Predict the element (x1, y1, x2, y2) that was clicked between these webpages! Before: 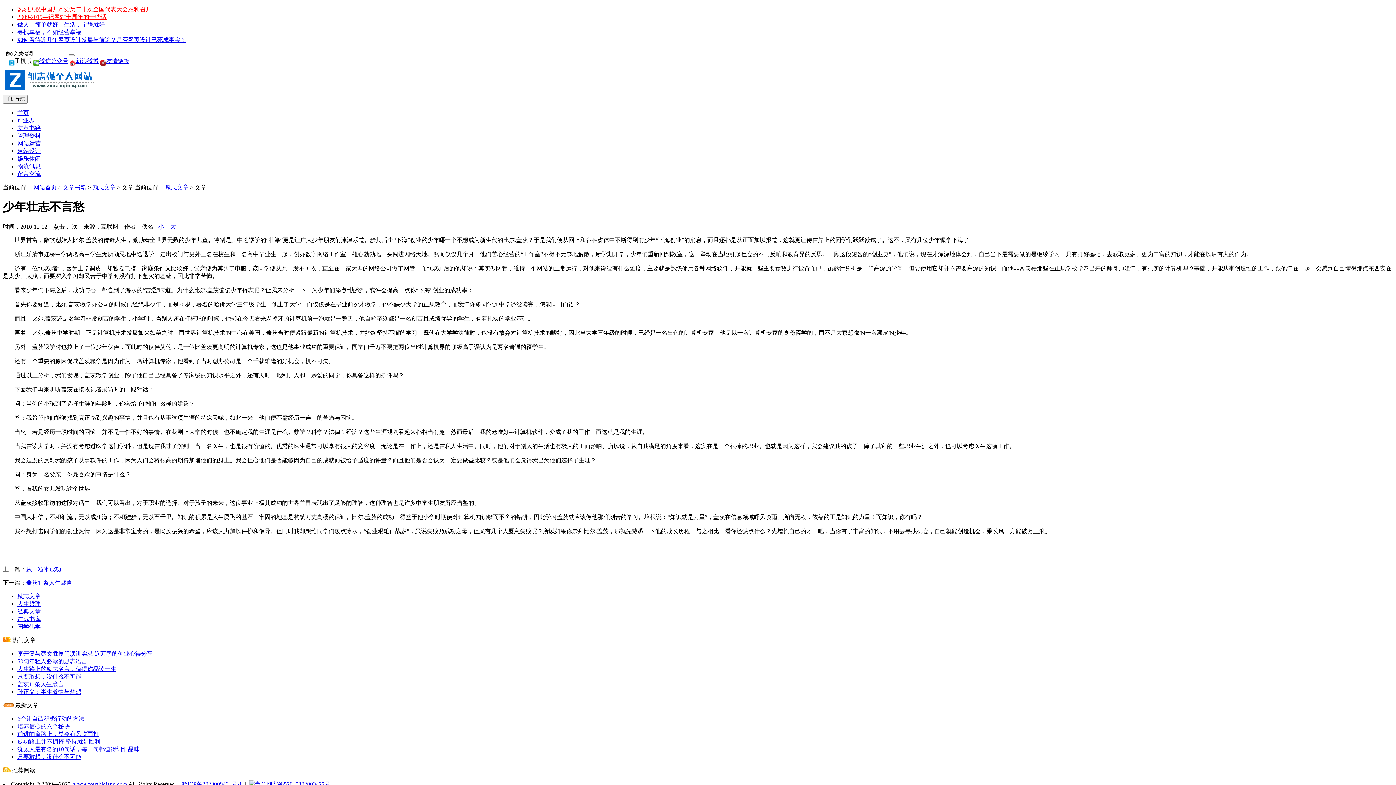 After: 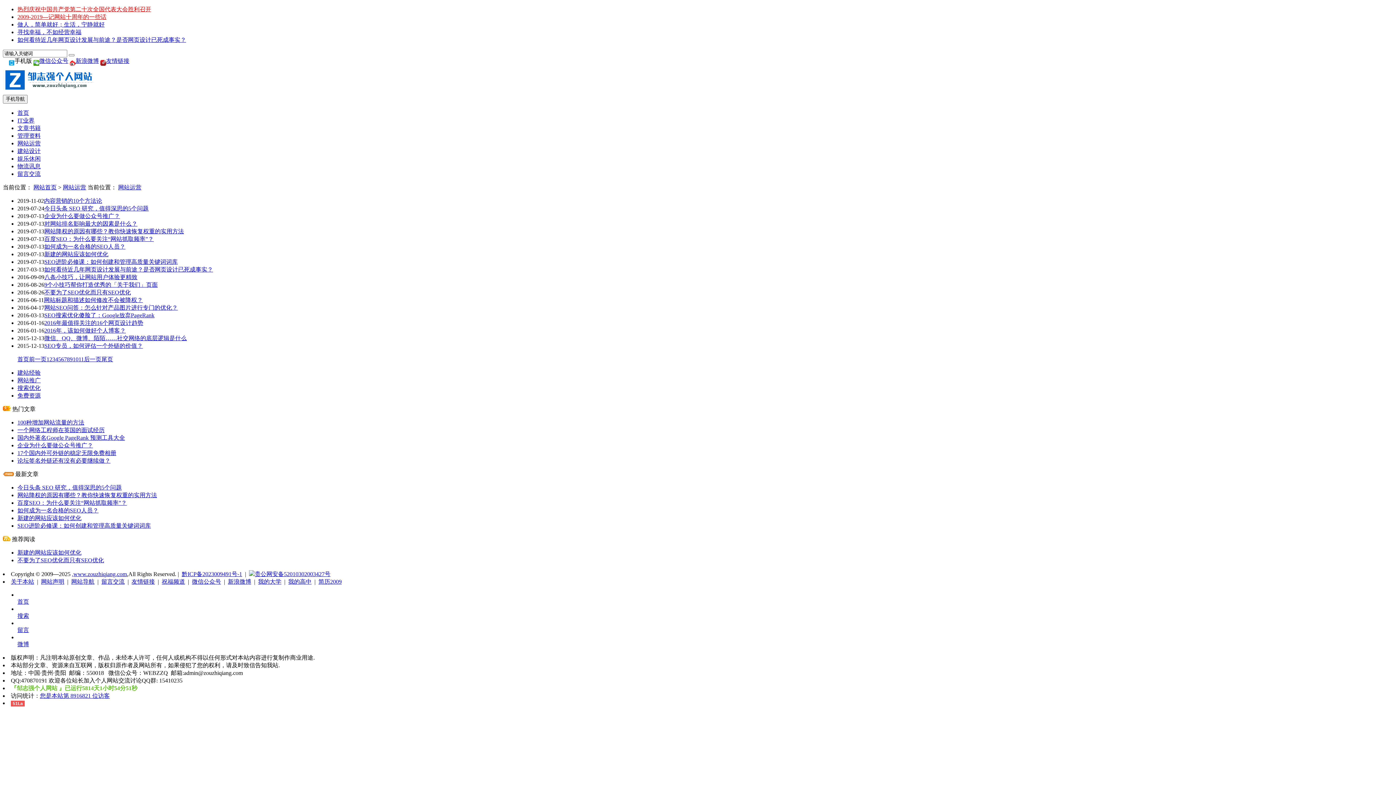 Action: bbox: (17, 140, 40, 146) label: 网站运营